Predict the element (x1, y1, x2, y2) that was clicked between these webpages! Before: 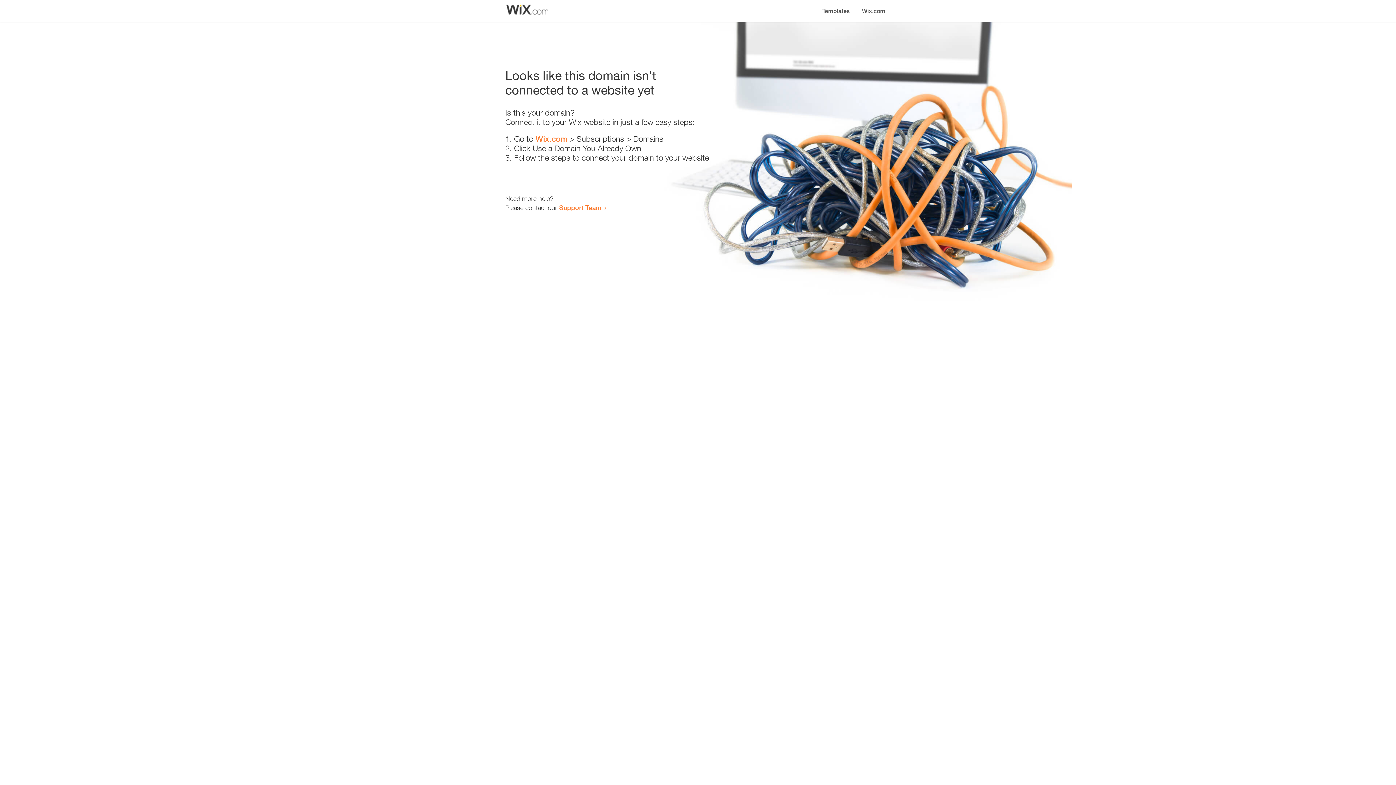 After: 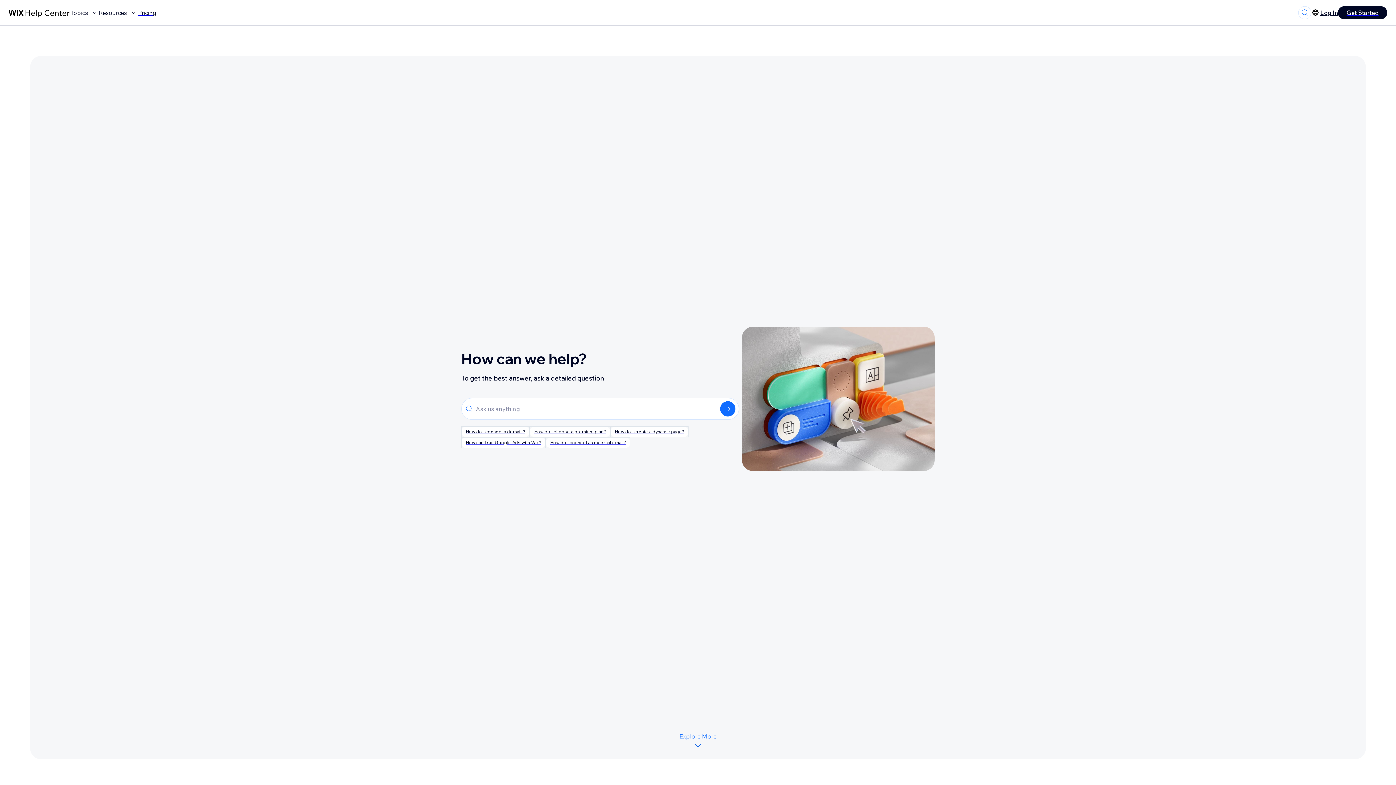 Action: label: Support Team bbox: (559, 203, 601, 211)